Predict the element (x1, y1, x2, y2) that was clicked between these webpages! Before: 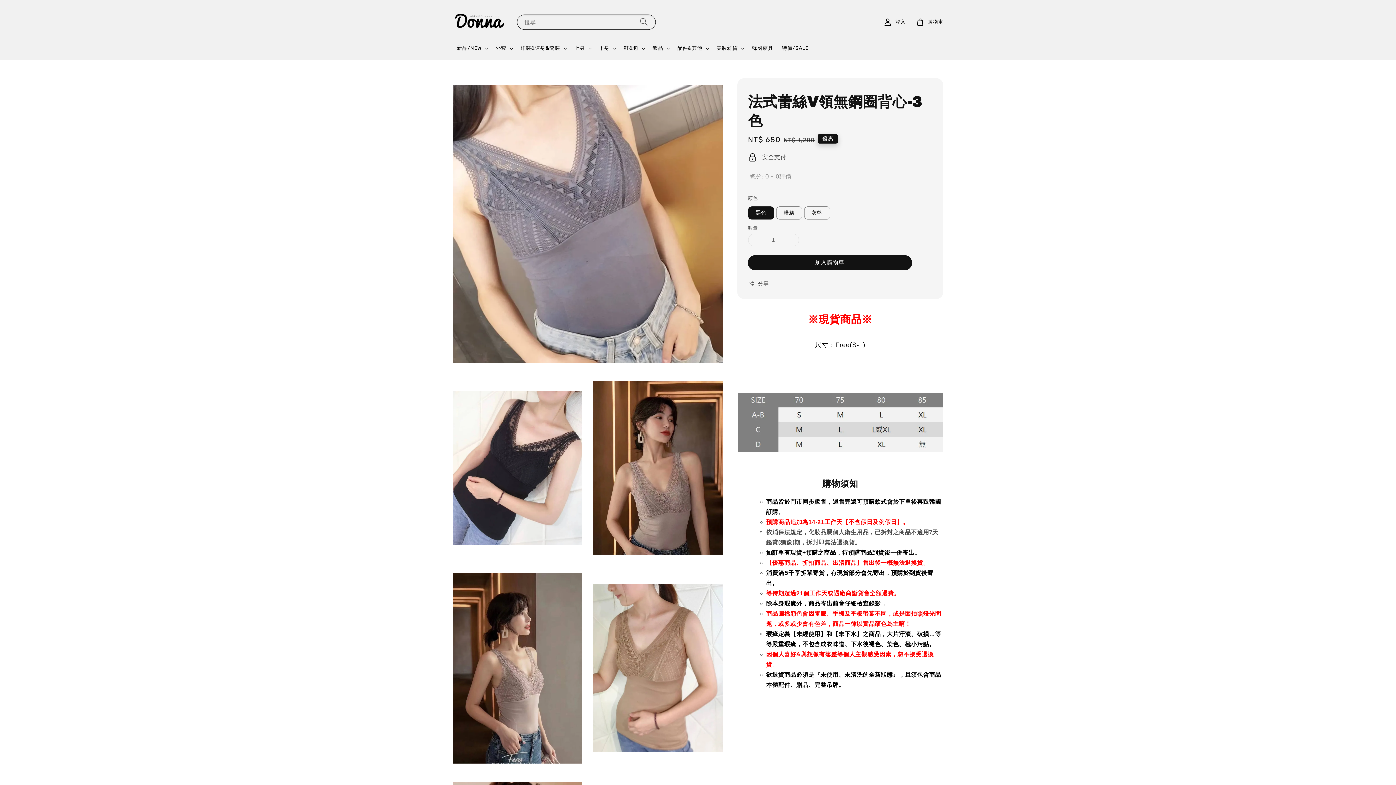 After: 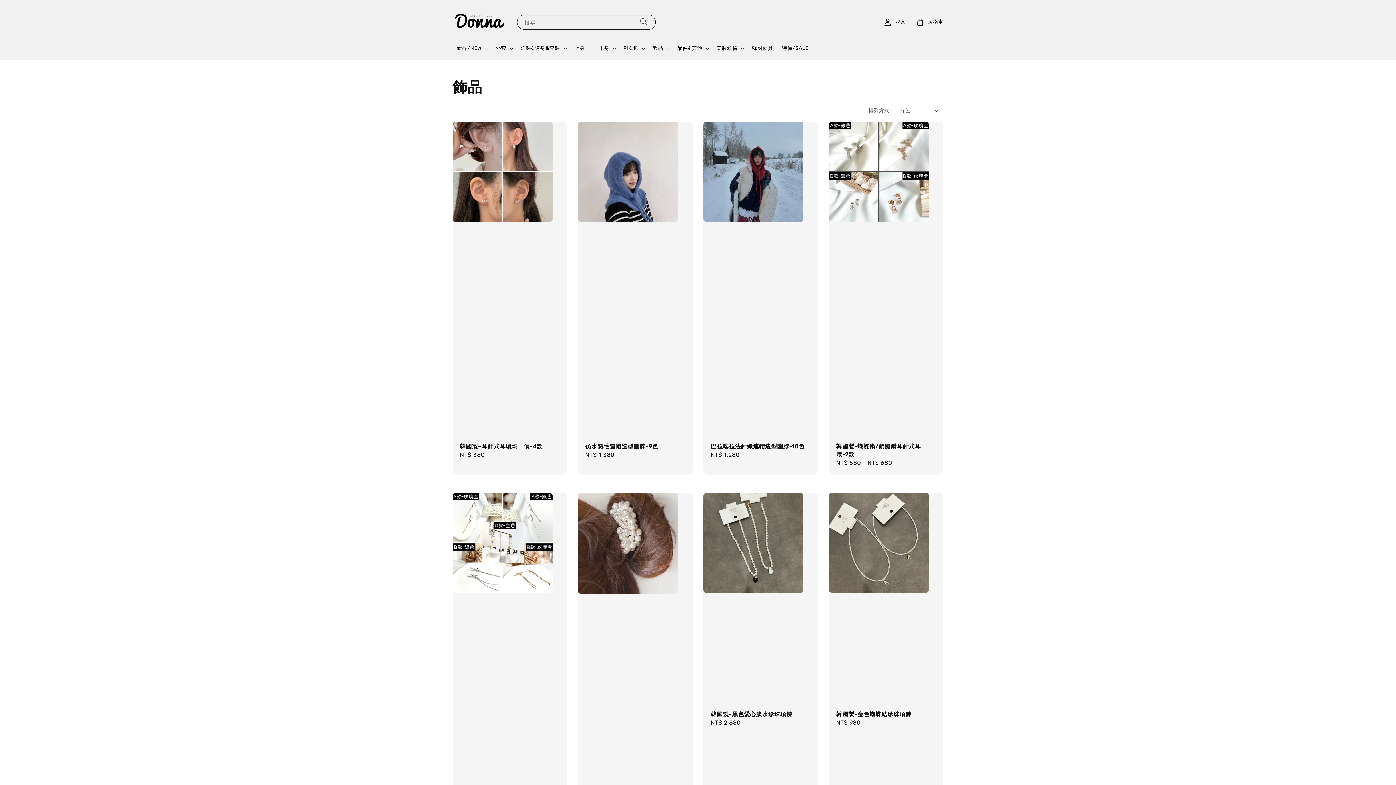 Action: label: 飾品 bbox: (652, 45, 663, 51)